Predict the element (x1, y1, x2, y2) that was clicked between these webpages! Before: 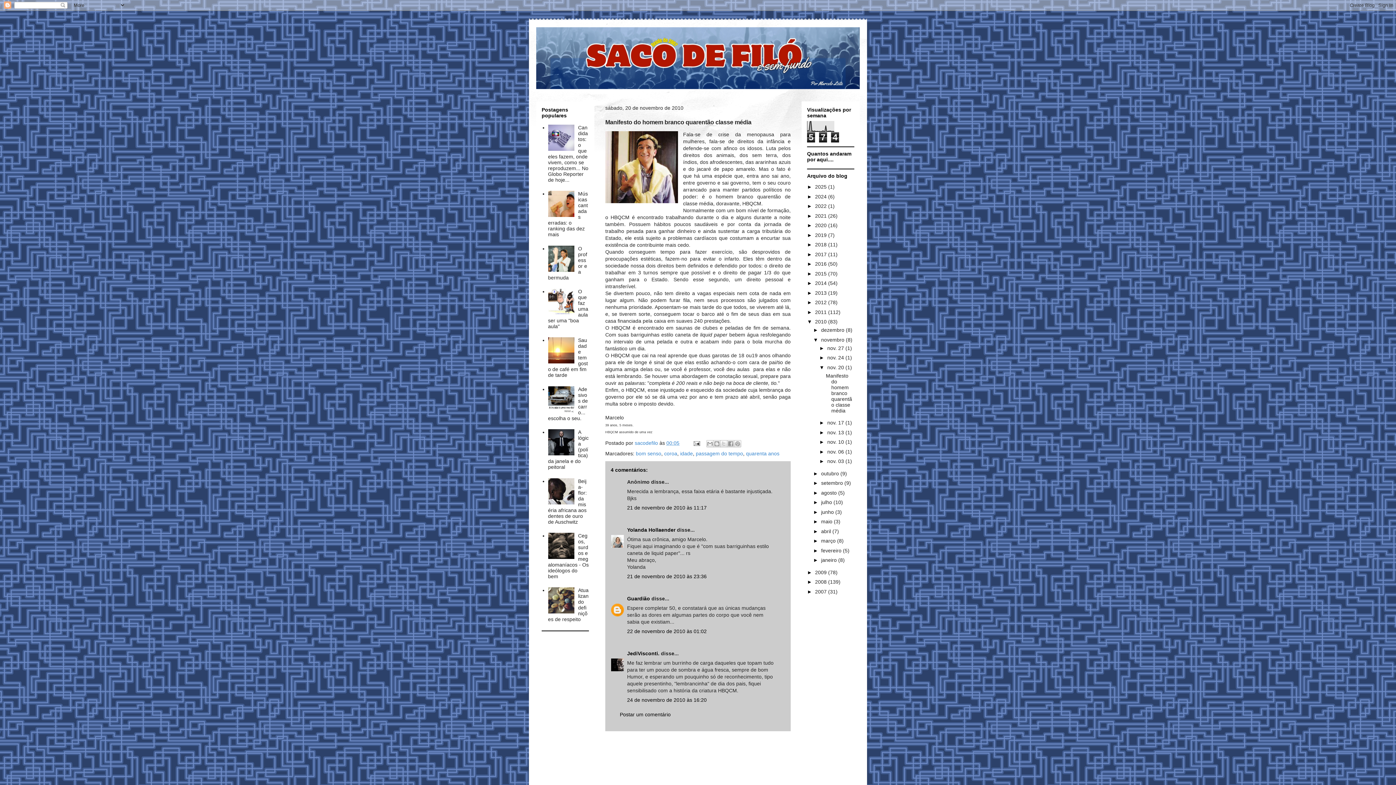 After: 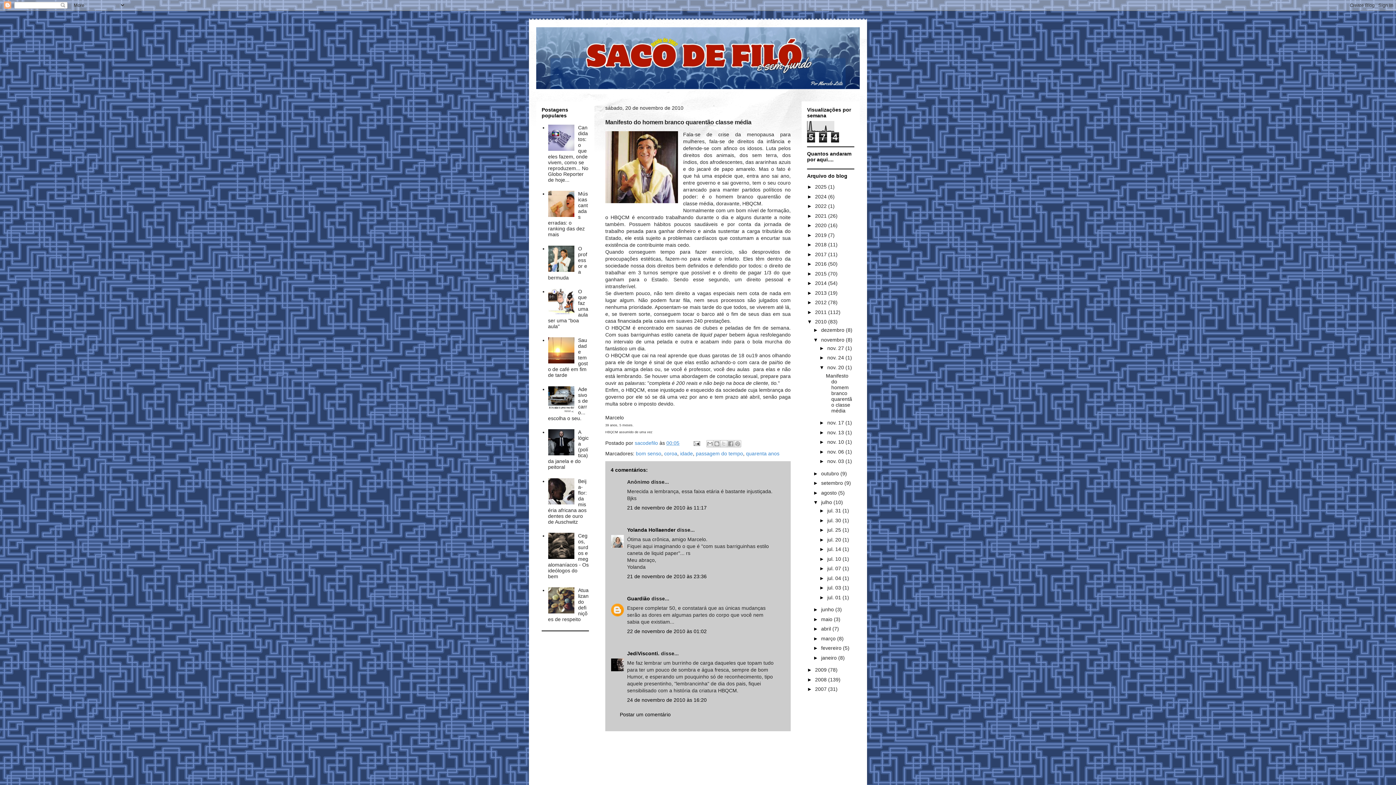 Action: label: ►   bbox: (813, 499, 821, 505)